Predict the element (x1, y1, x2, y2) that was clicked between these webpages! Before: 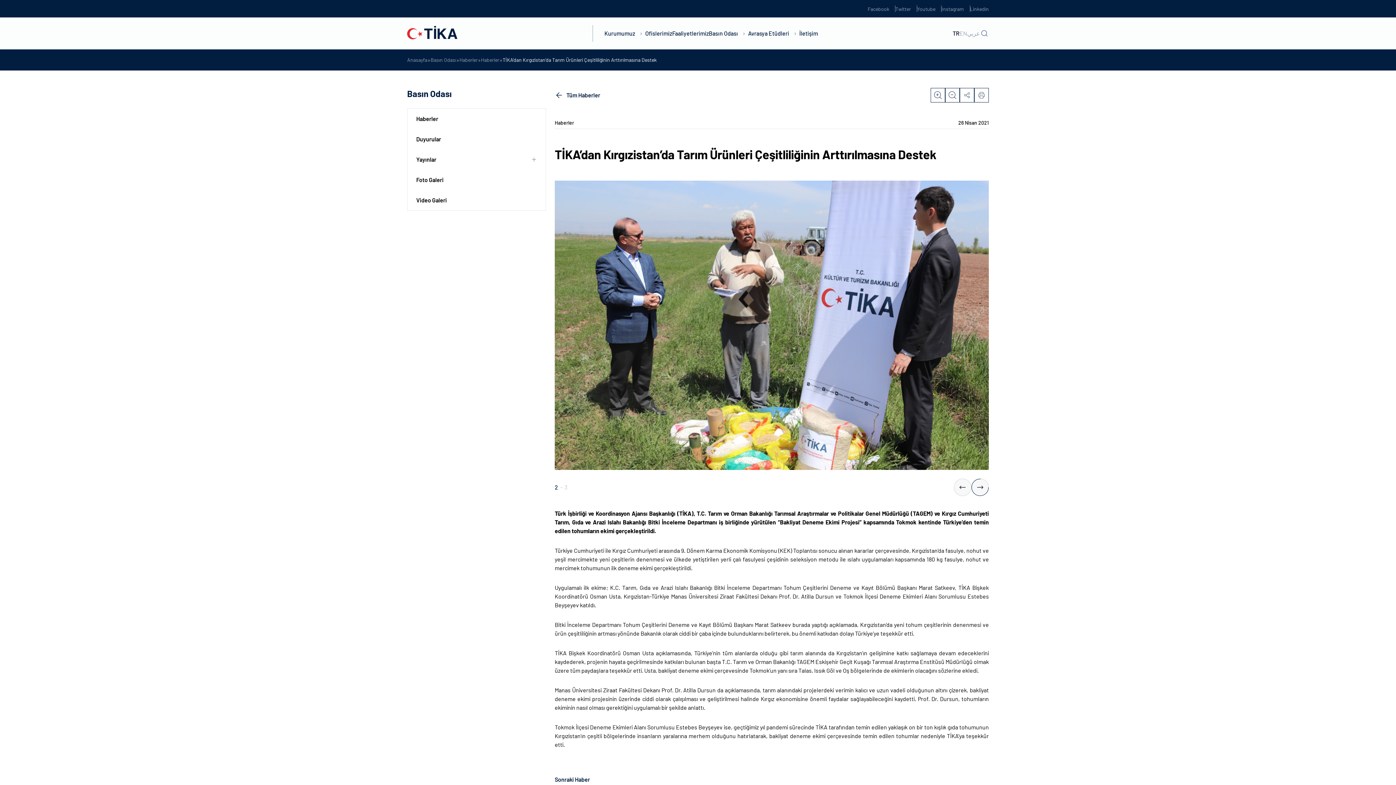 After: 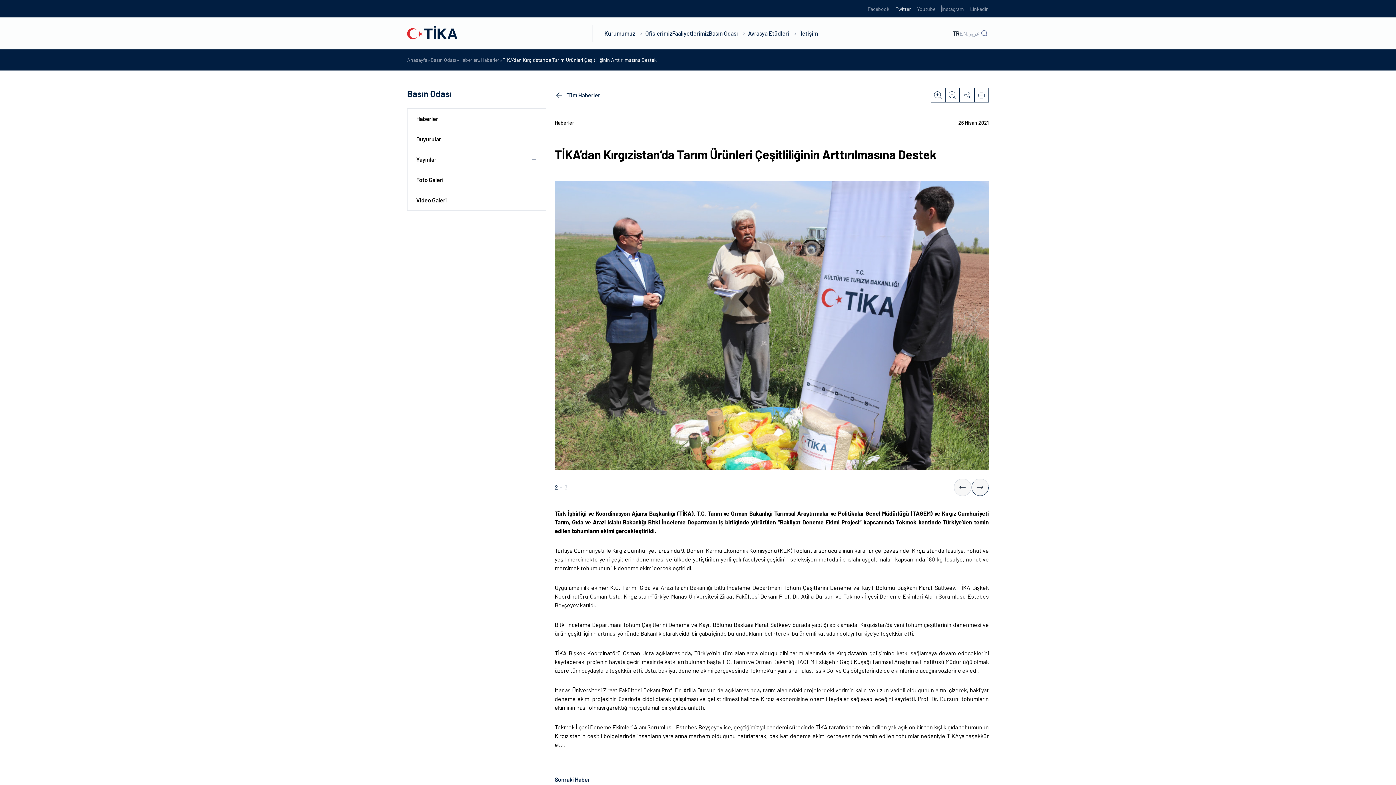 Action: label: Twitter bbox: (895, 5, 911, 12)